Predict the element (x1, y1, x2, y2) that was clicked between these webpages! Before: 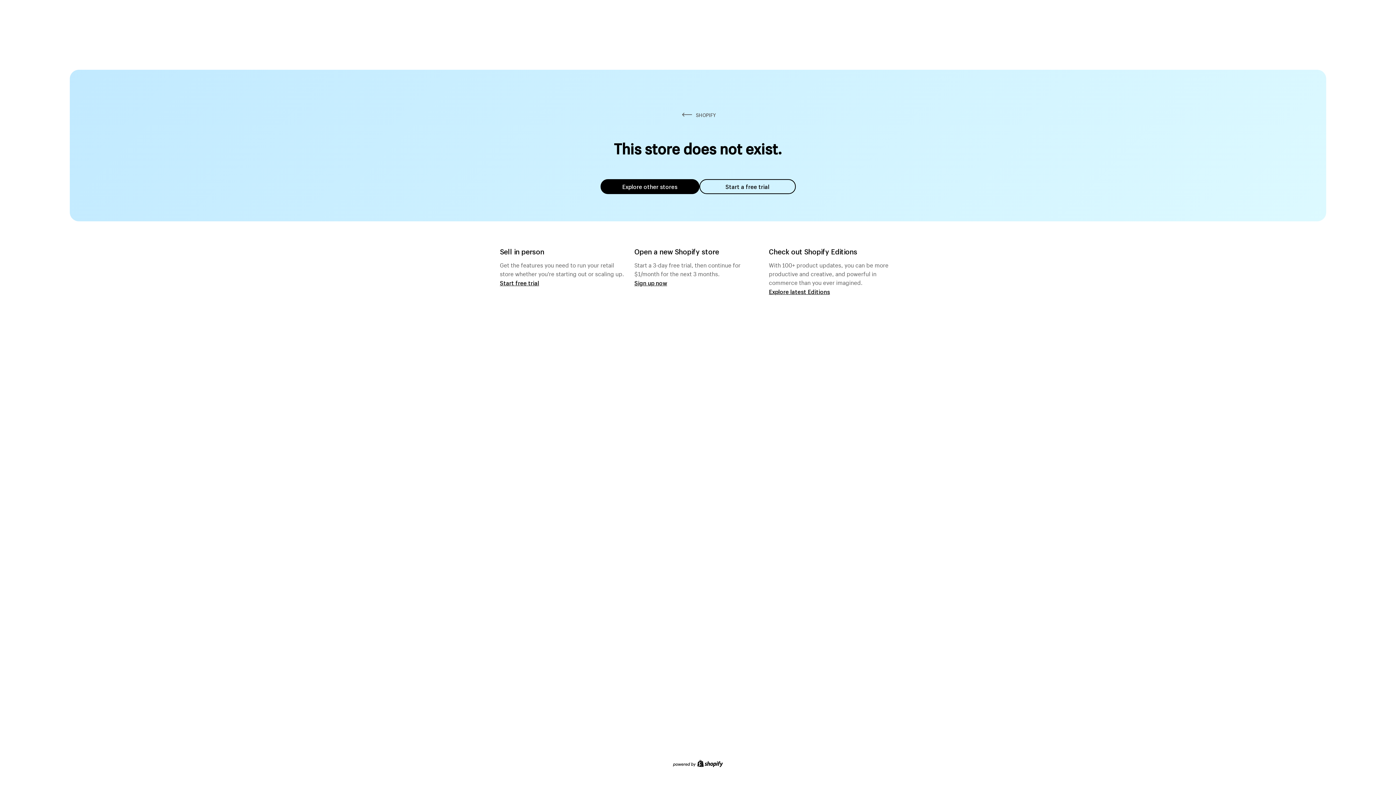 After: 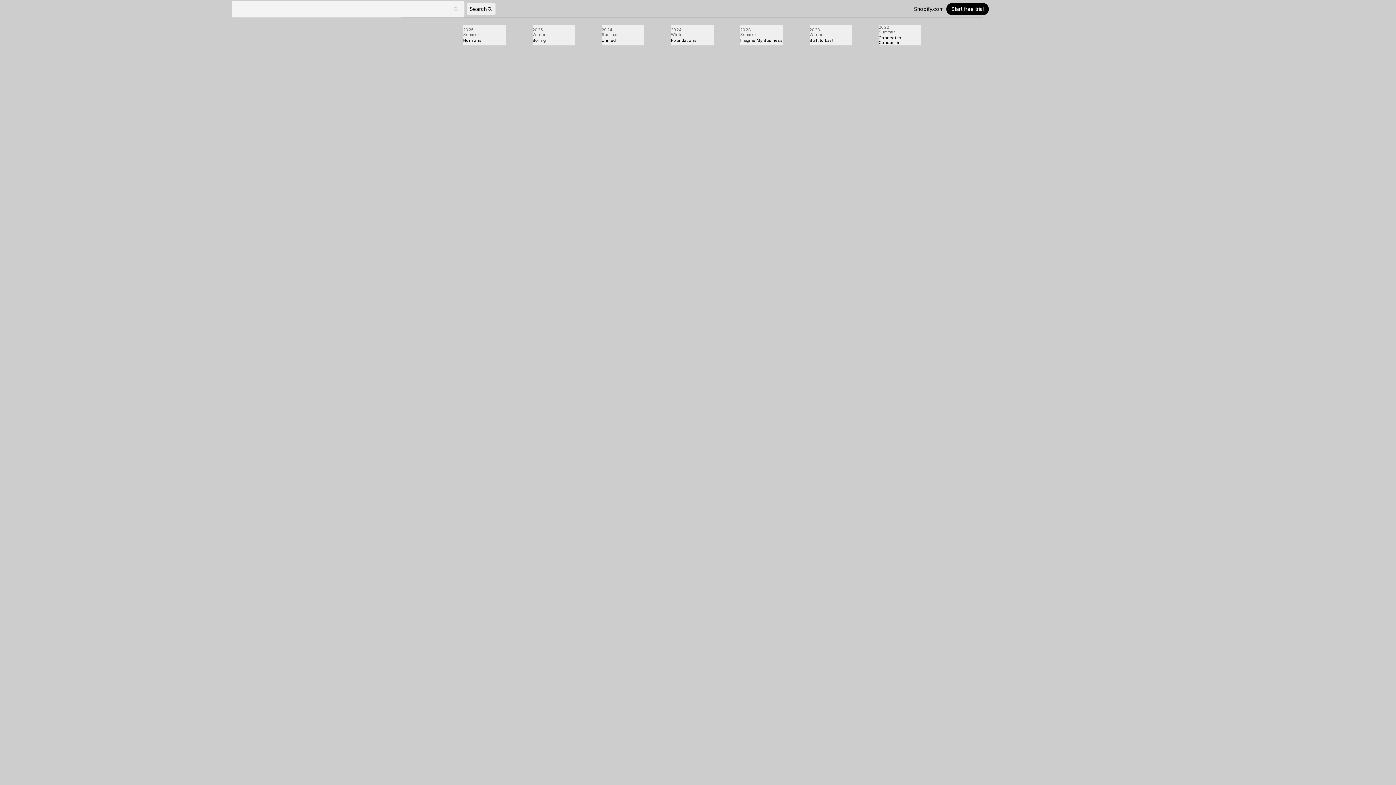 Action: label: Explore latest Editions bbox: (769, 287, 830, 295)